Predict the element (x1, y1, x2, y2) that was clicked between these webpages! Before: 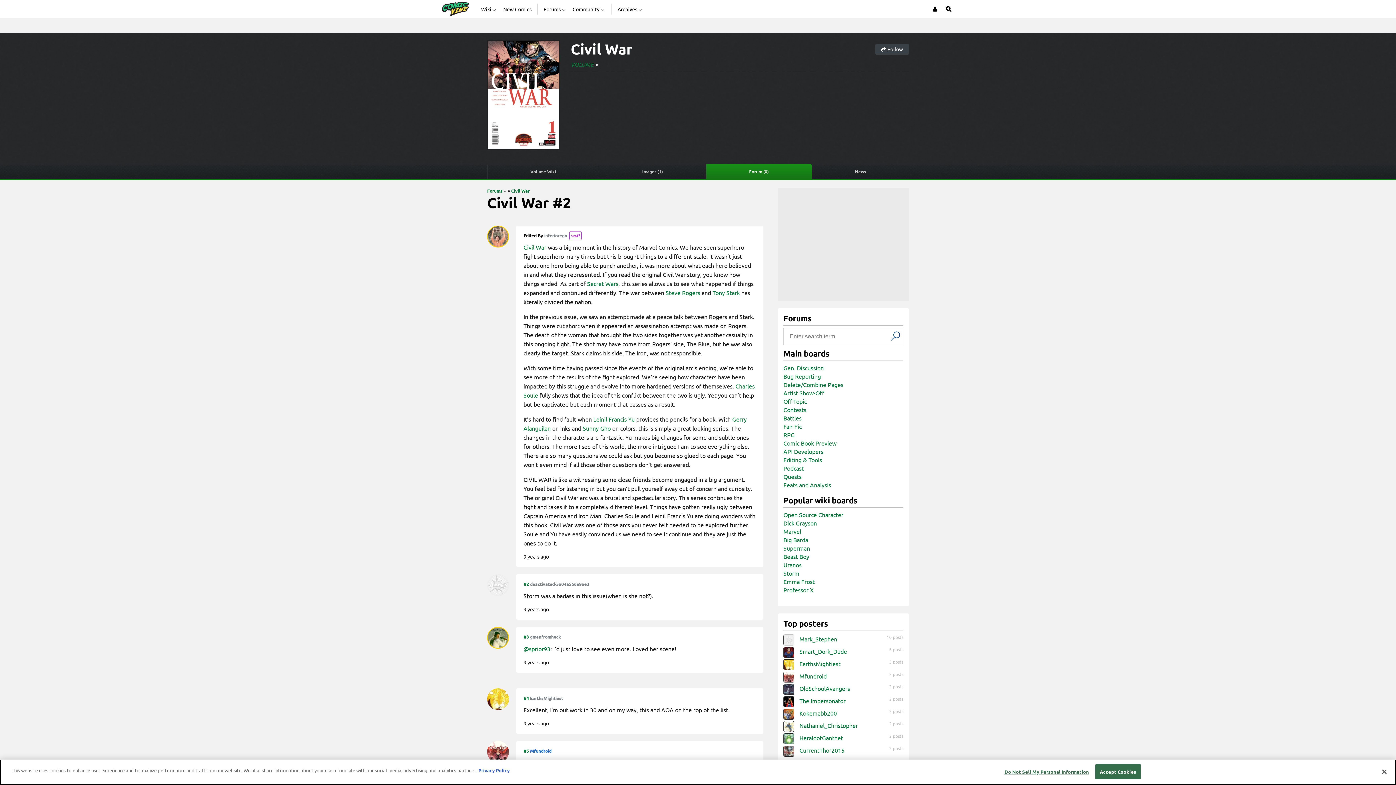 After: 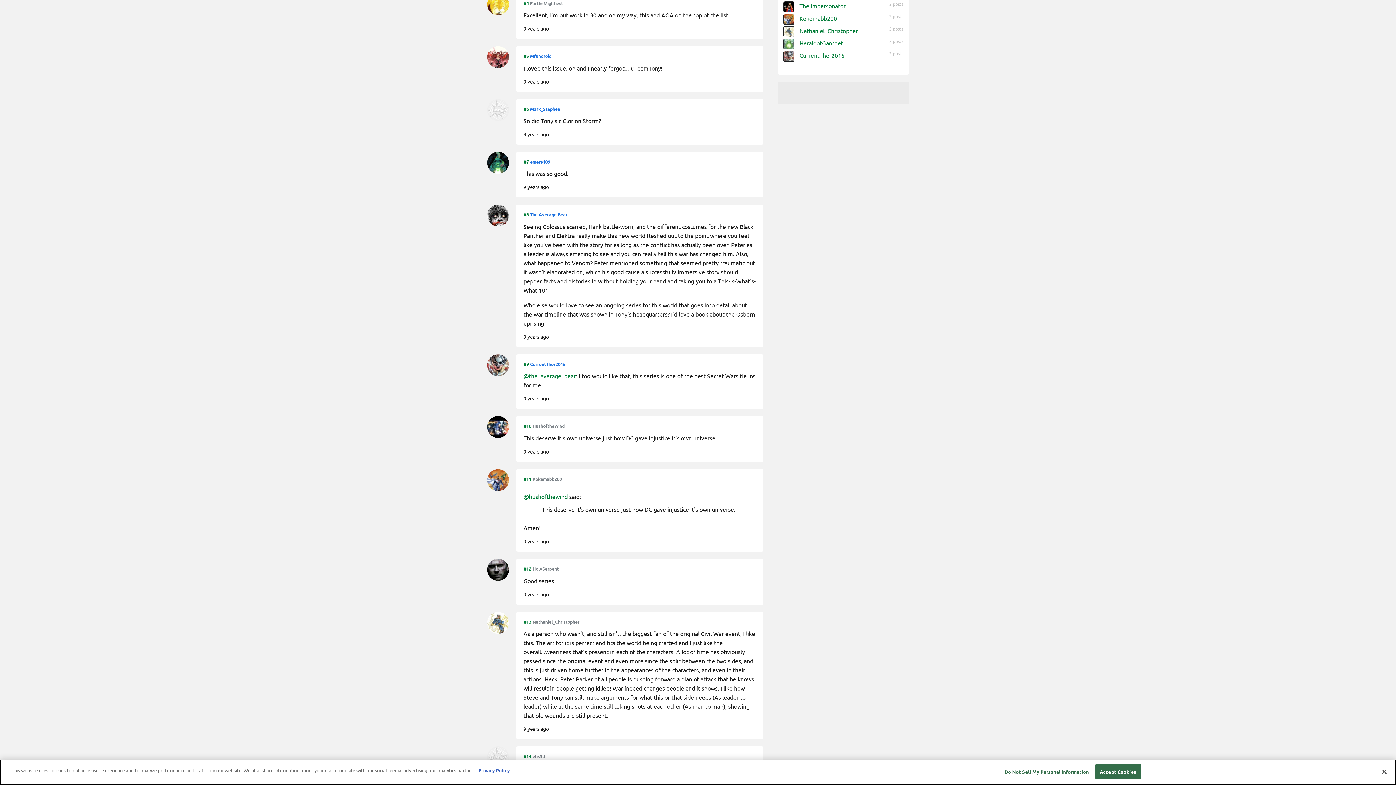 Action: label: #4 bbox: (523, 695, 529, 701)